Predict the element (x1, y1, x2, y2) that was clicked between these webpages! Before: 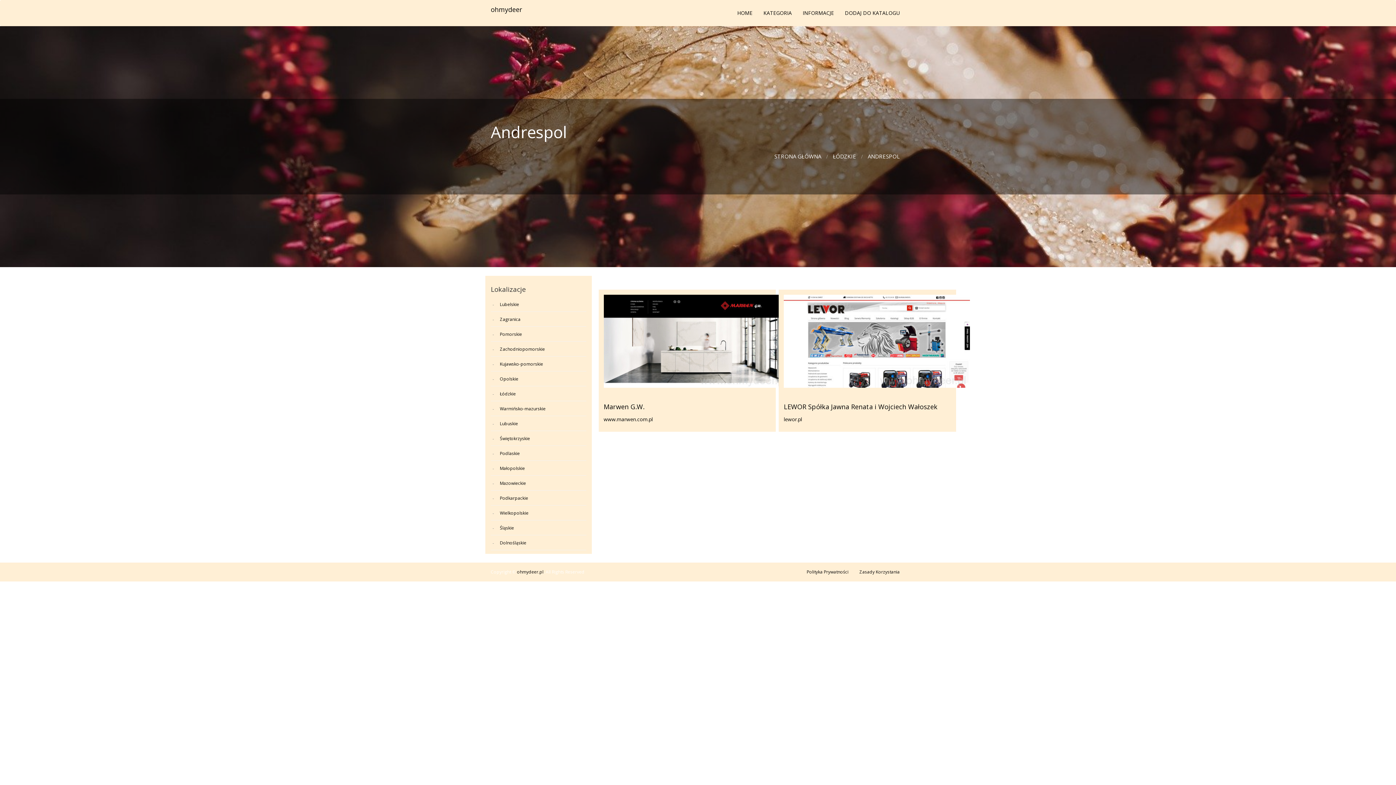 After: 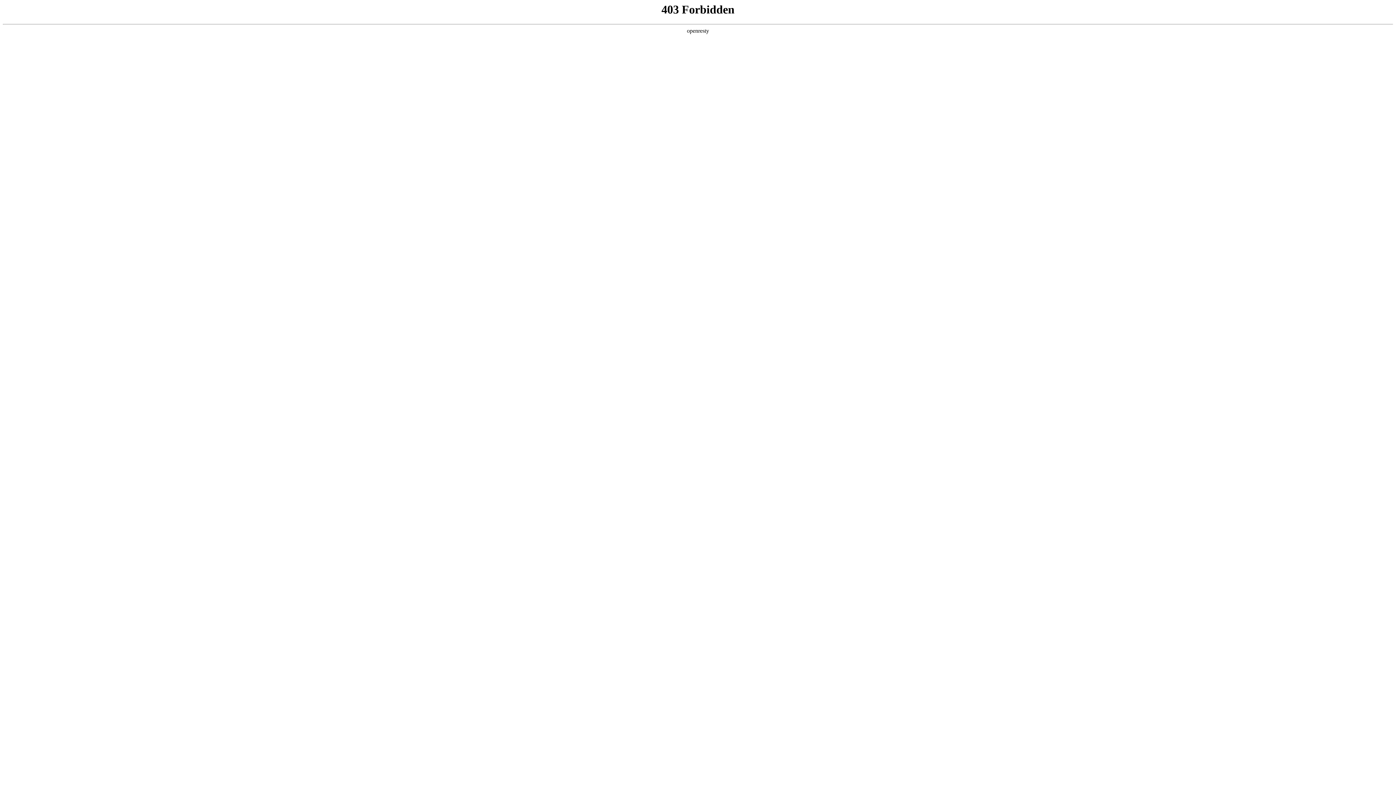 Action: bbox: (784, 415, 802, 422) label: lewor.pl